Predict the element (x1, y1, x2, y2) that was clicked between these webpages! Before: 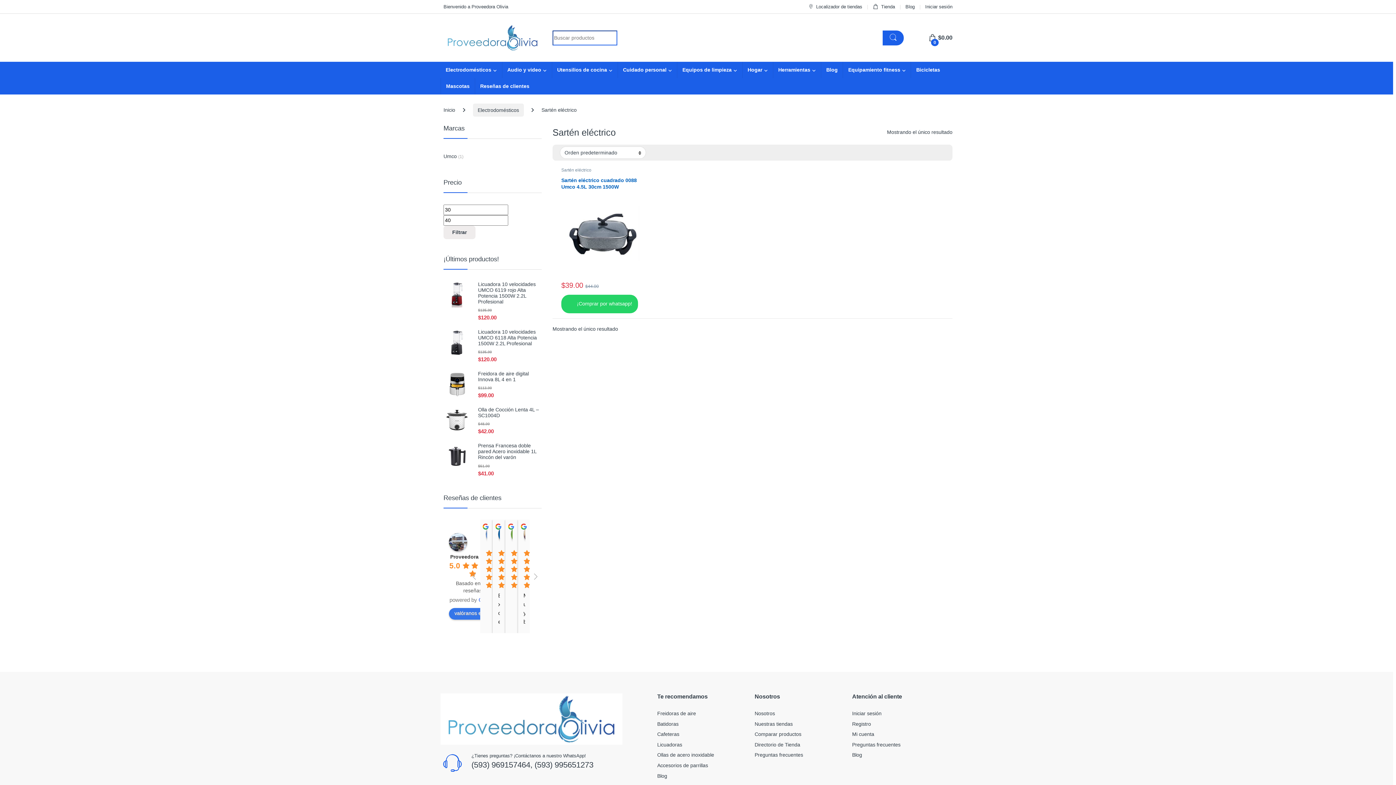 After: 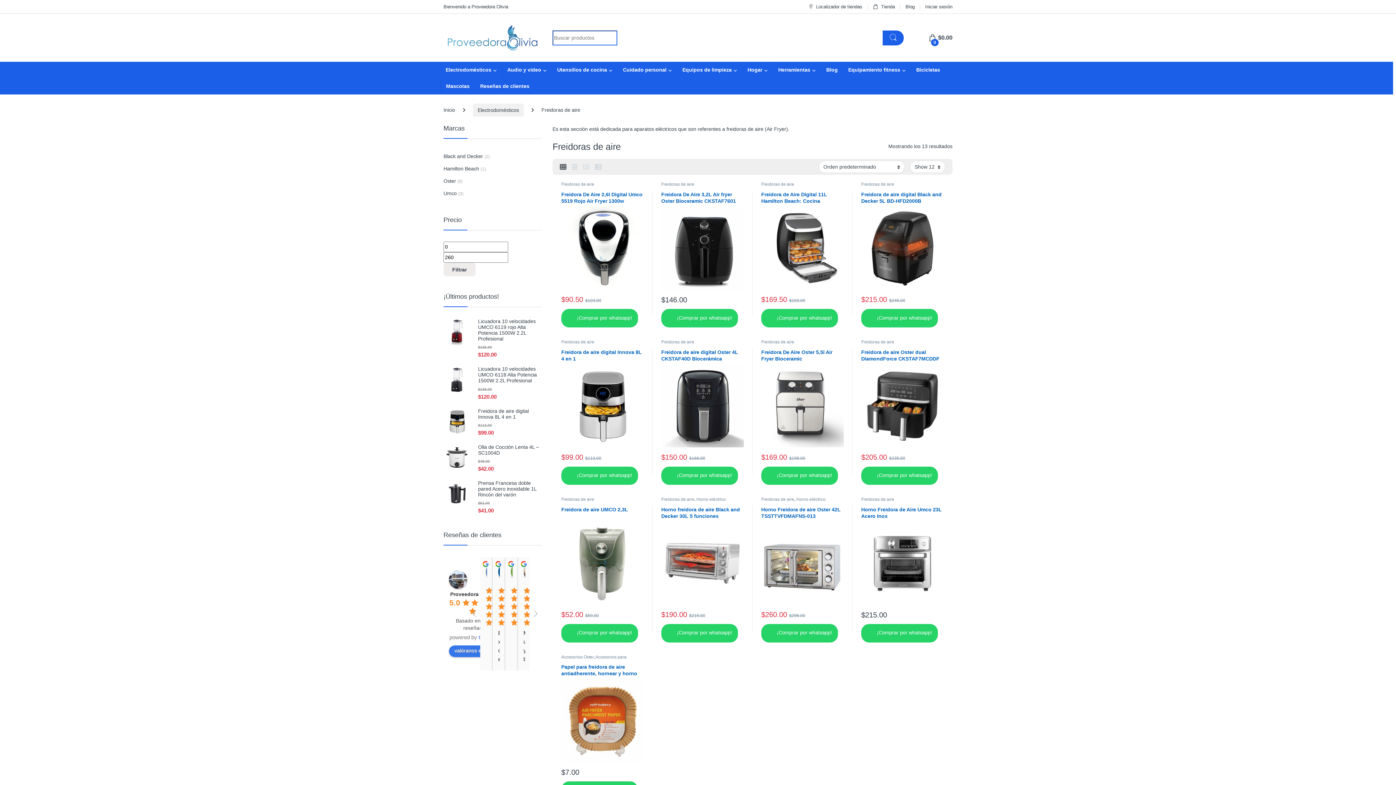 Action: bbox: (657, 710, 696, 716) label: Freidoras de aire